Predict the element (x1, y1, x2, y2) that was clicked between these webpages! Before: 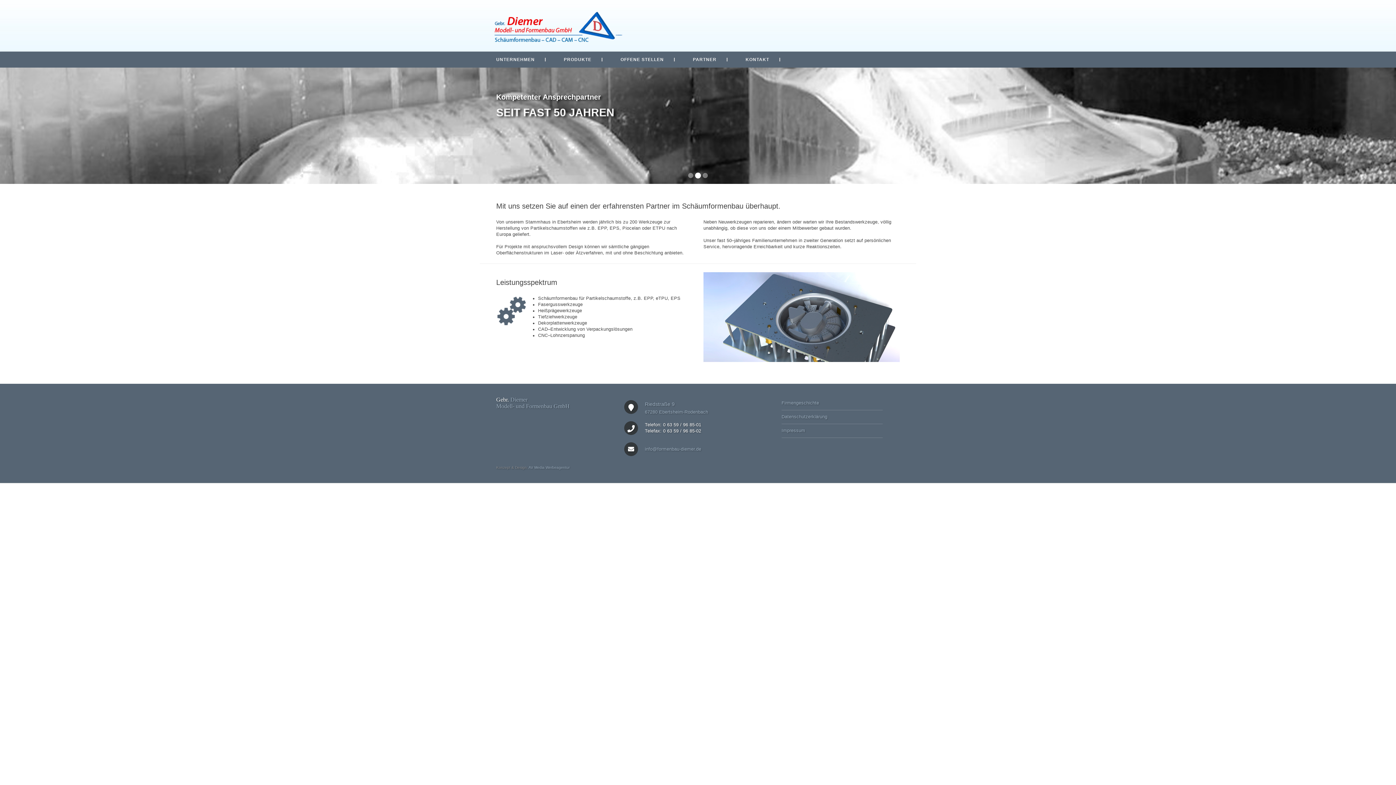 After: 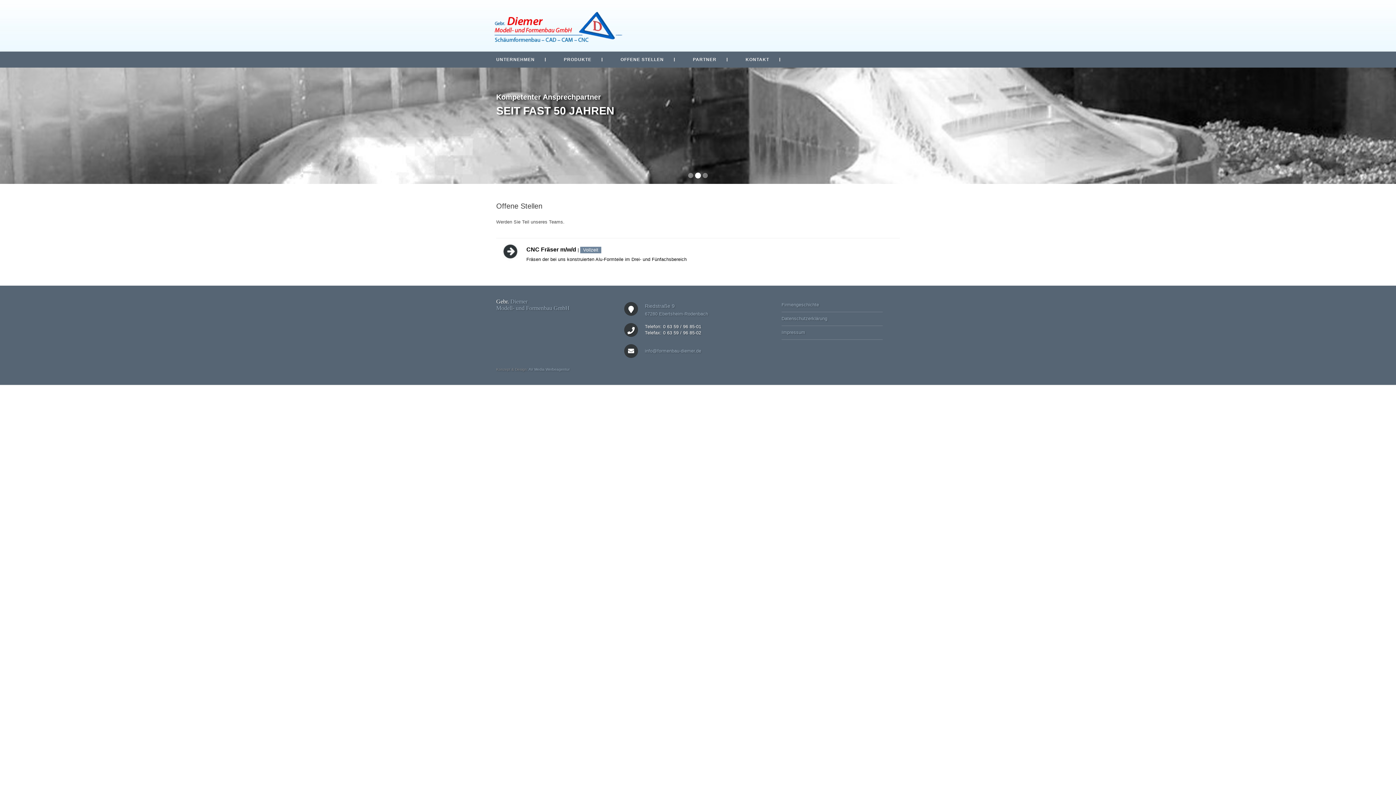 Action: label: OFFENE STELLEN bbox: (620, 53, 682, 65)